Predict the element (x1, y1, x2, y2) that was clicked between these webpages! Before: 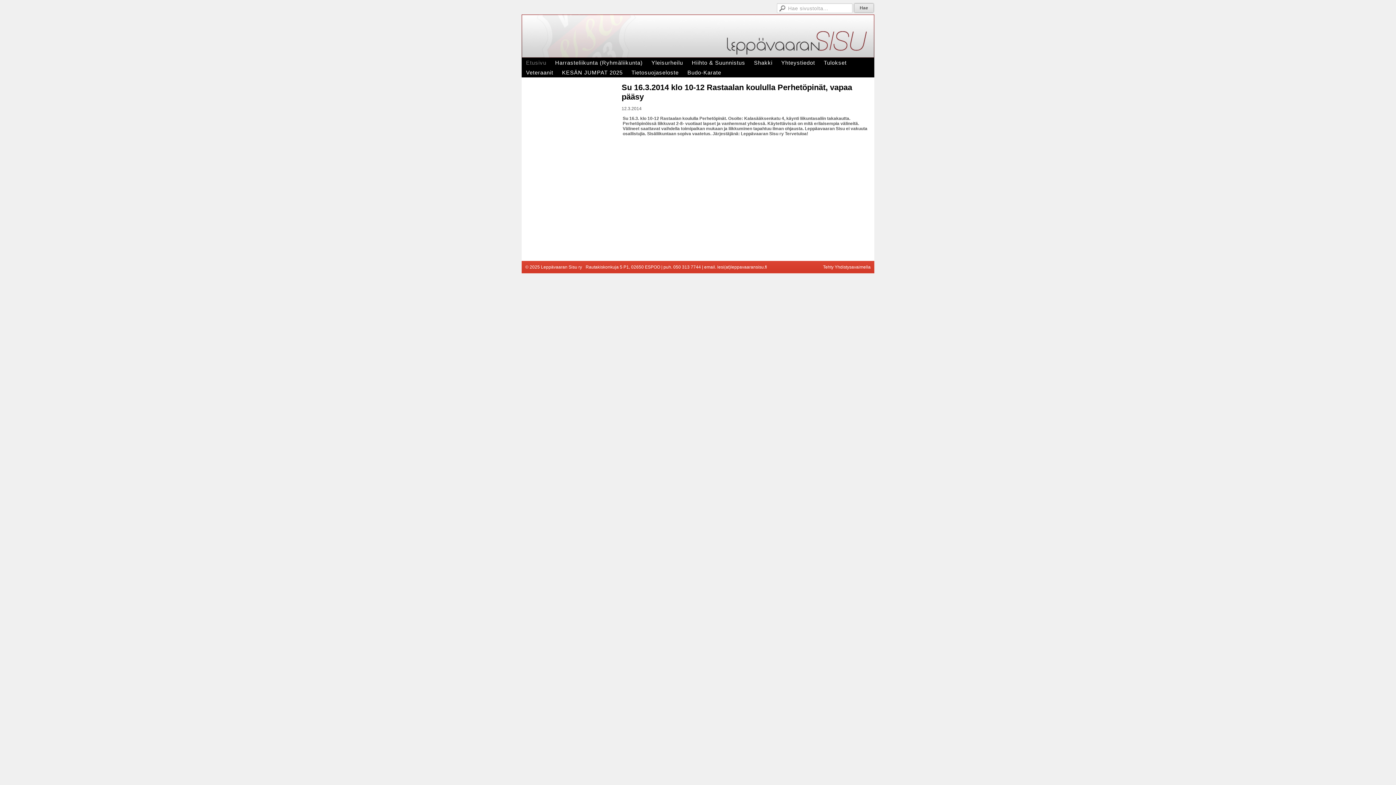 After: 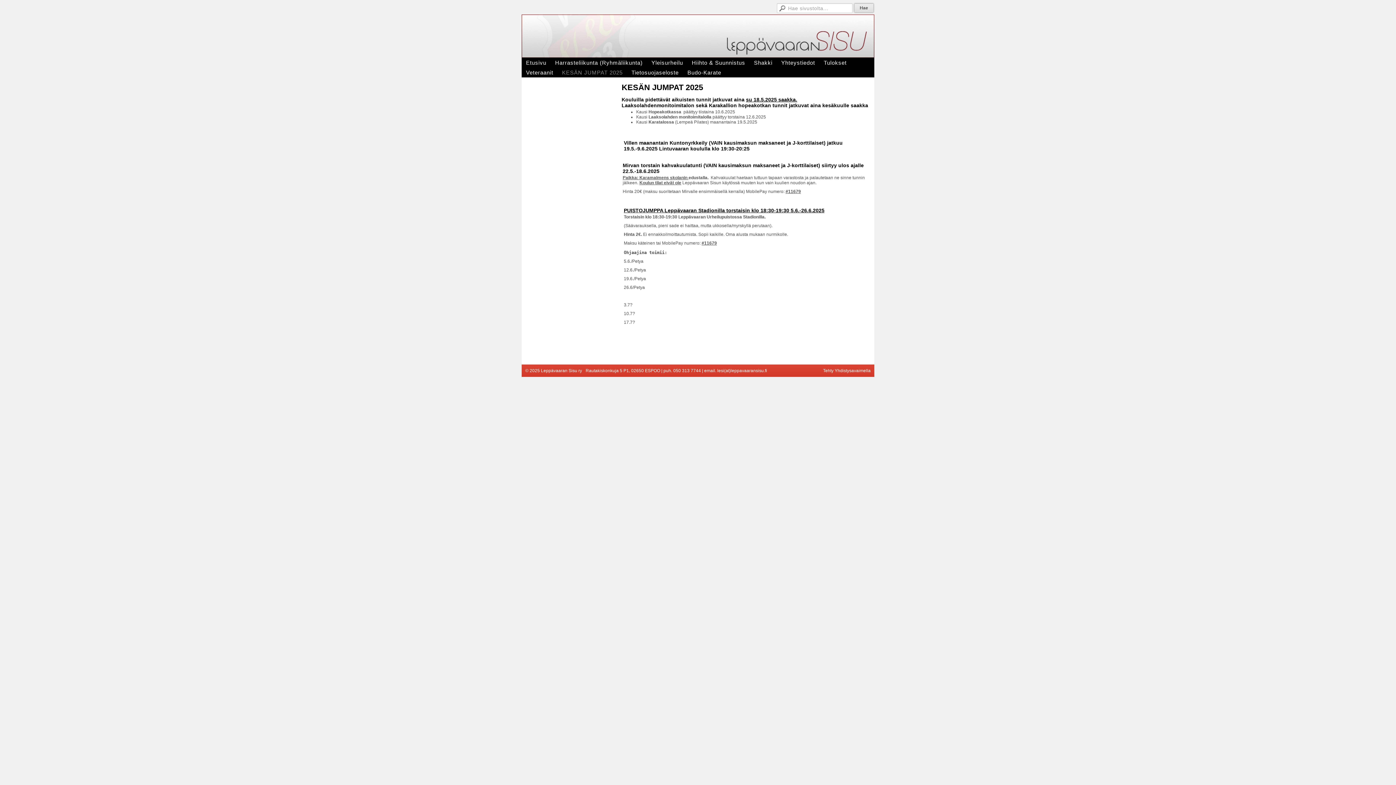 Action: label: KESÄN JUMPAT 2025 bbox: (557, 67, 627, 77)